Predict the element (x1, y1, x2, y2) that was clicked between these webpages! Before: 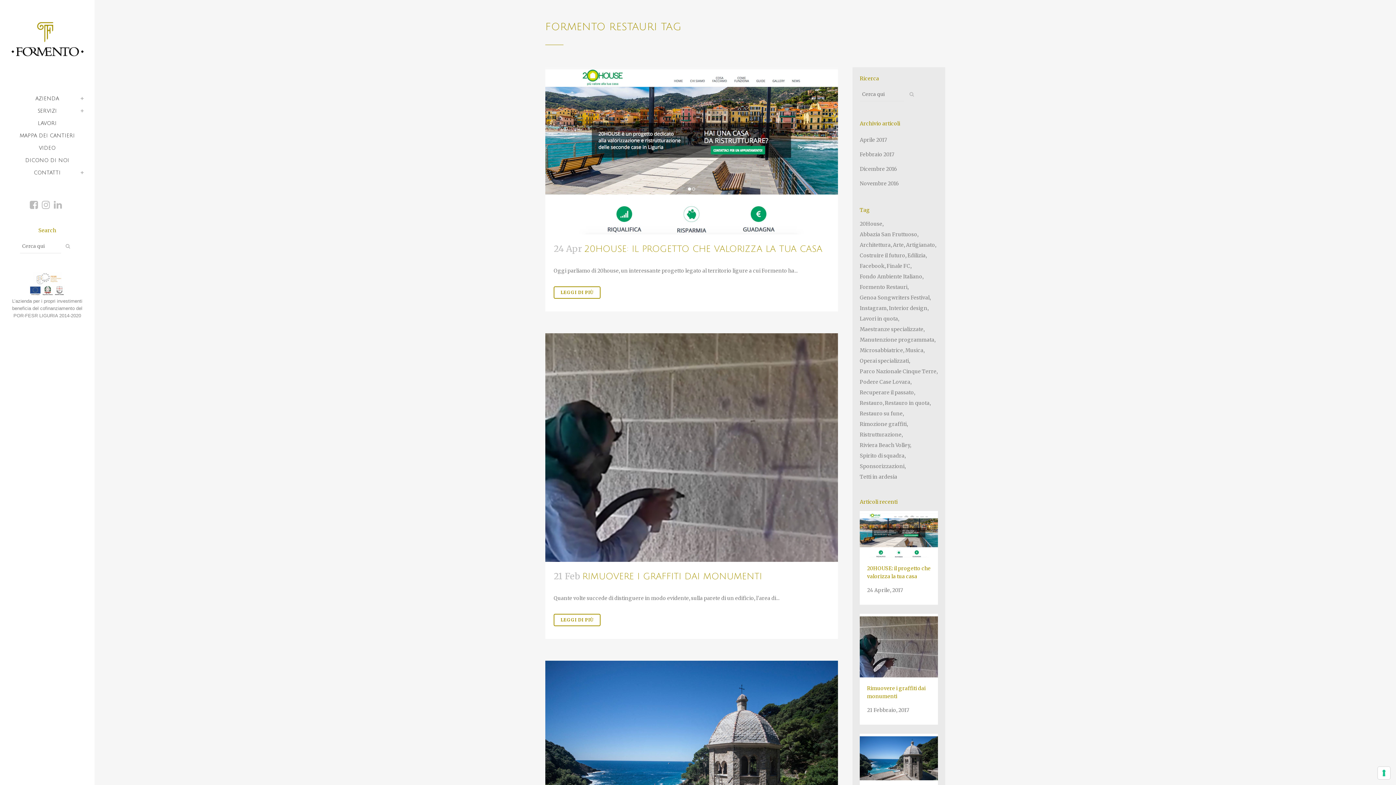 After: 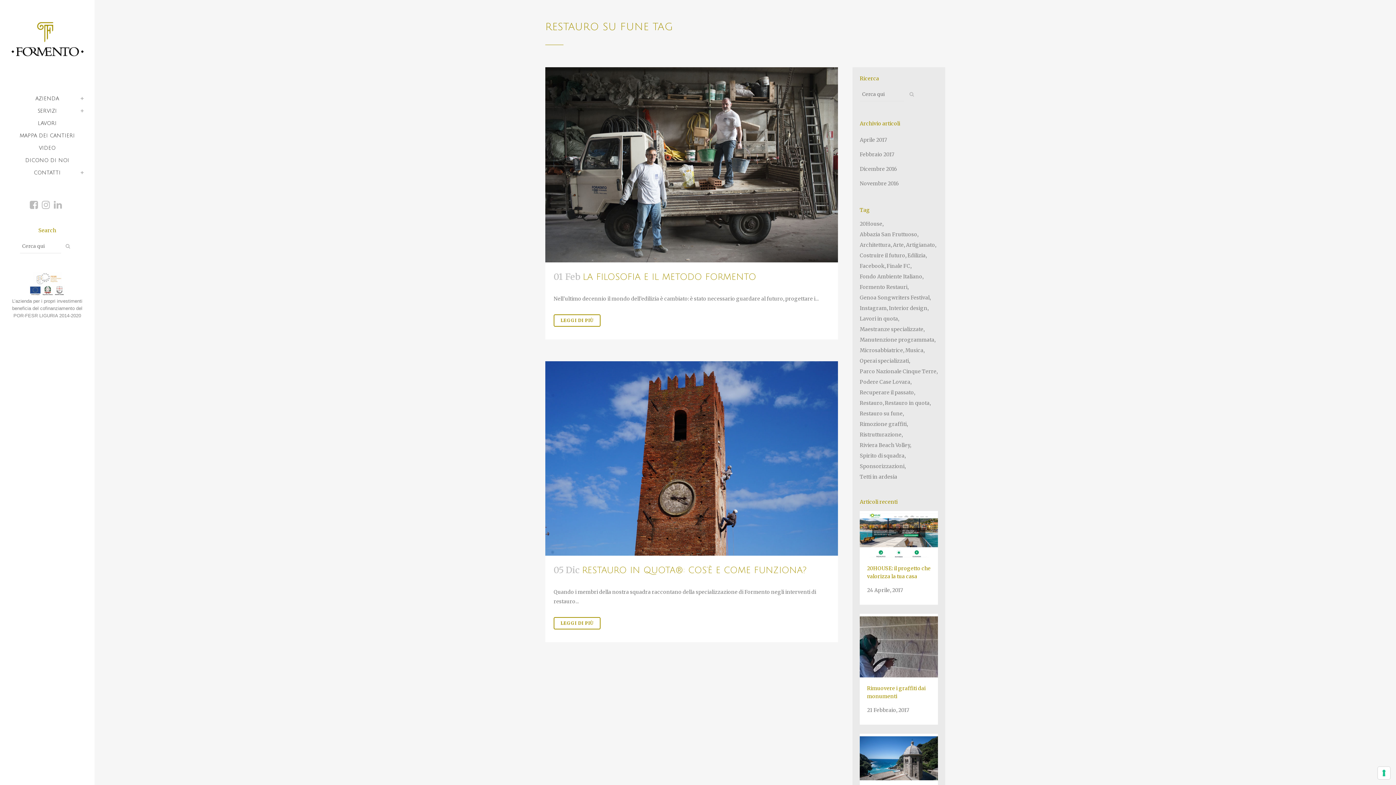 Action: bbox: (860, 409, 904, 418) label: Restauro su fune (2 elementi)